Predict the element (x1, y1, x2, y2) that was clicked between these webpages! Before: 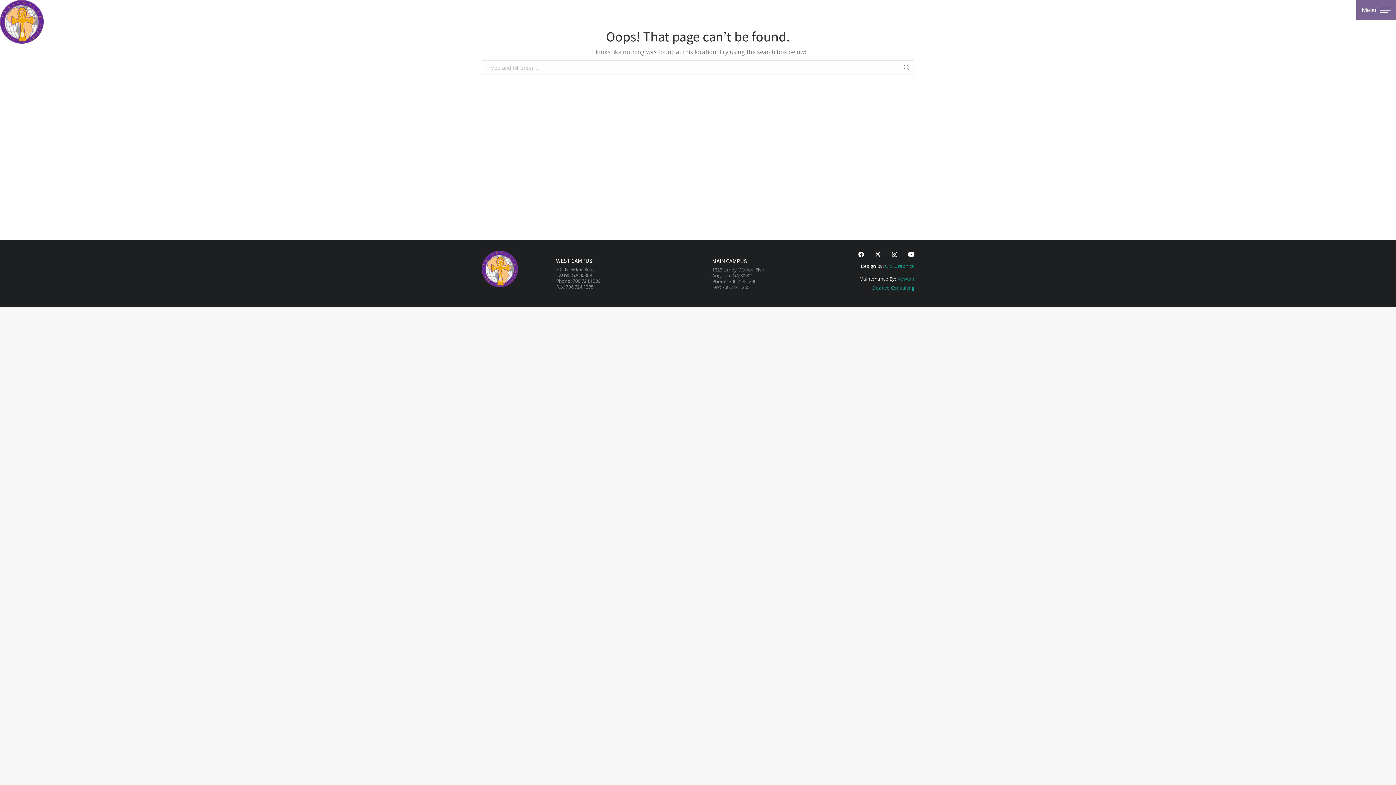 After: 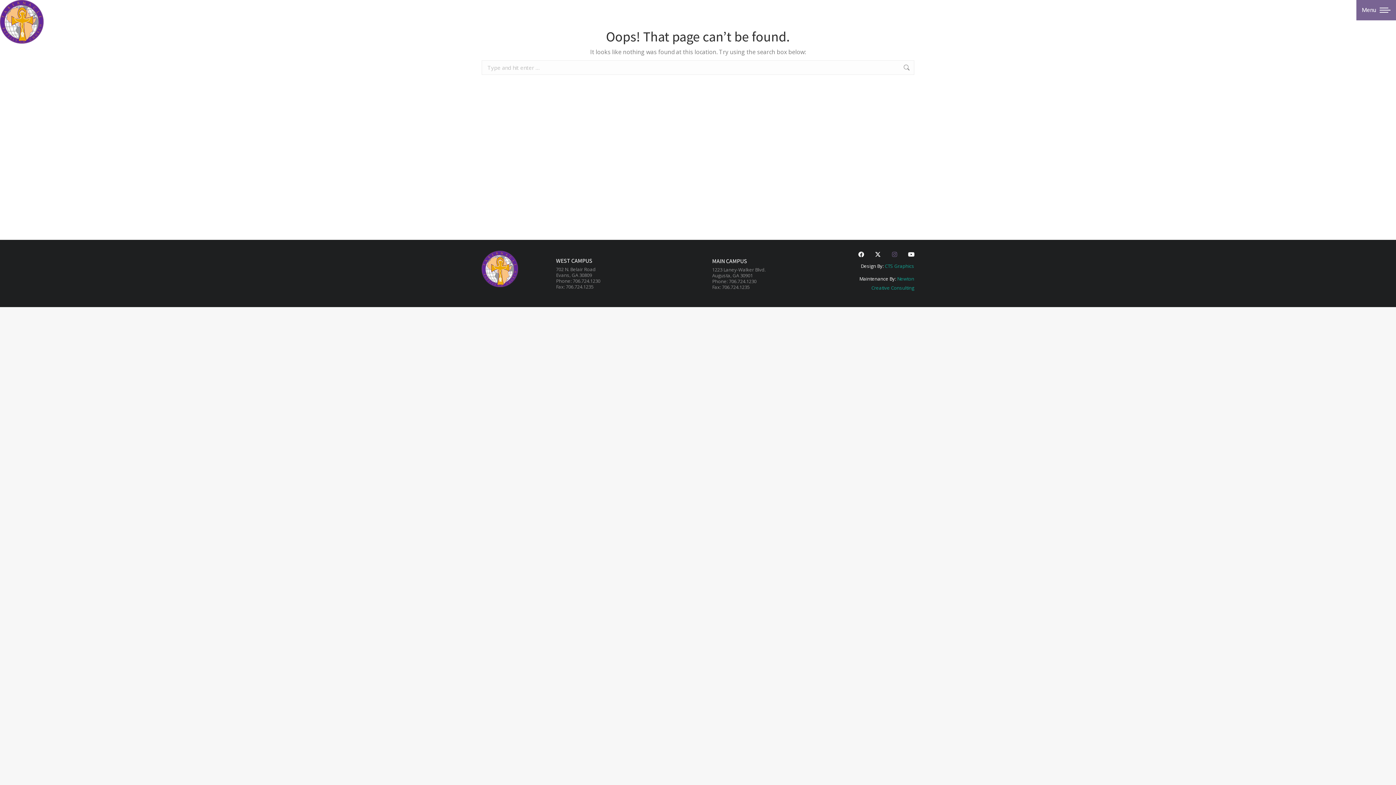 Action: bbox: (891, 251, 897, 257) label: Instagram